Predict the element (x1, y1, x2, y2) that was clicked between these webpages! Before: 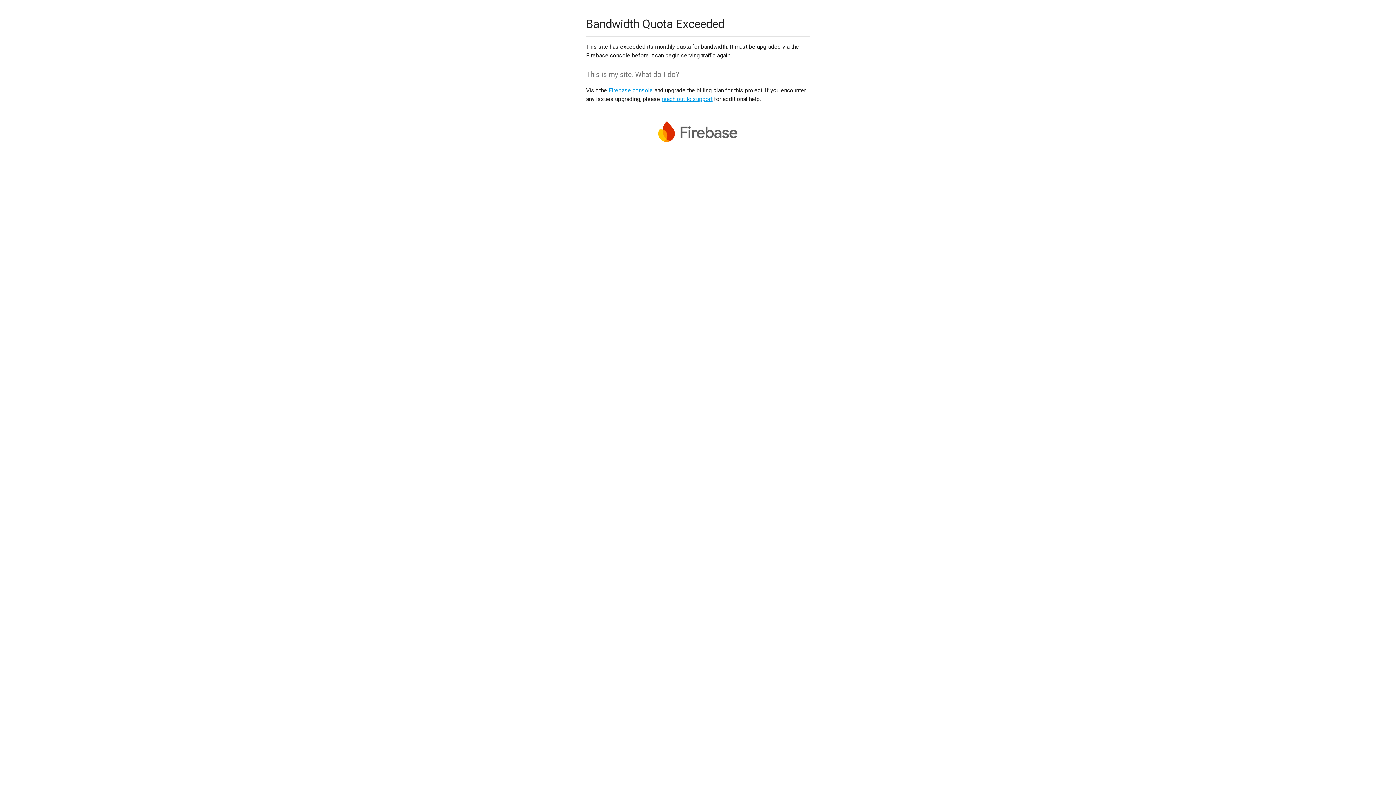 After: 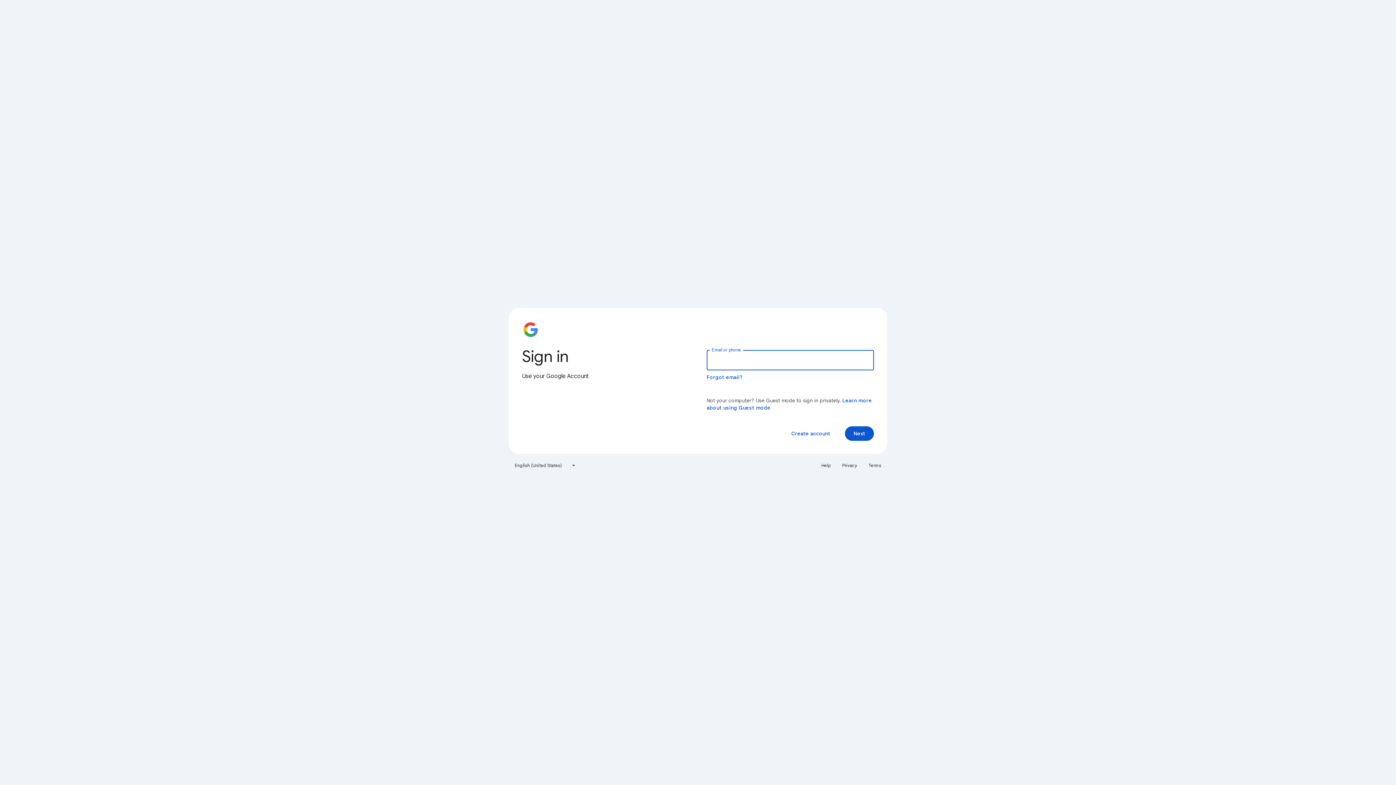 Action: label: Firebase console bbox: (608, 86, 653, 93)